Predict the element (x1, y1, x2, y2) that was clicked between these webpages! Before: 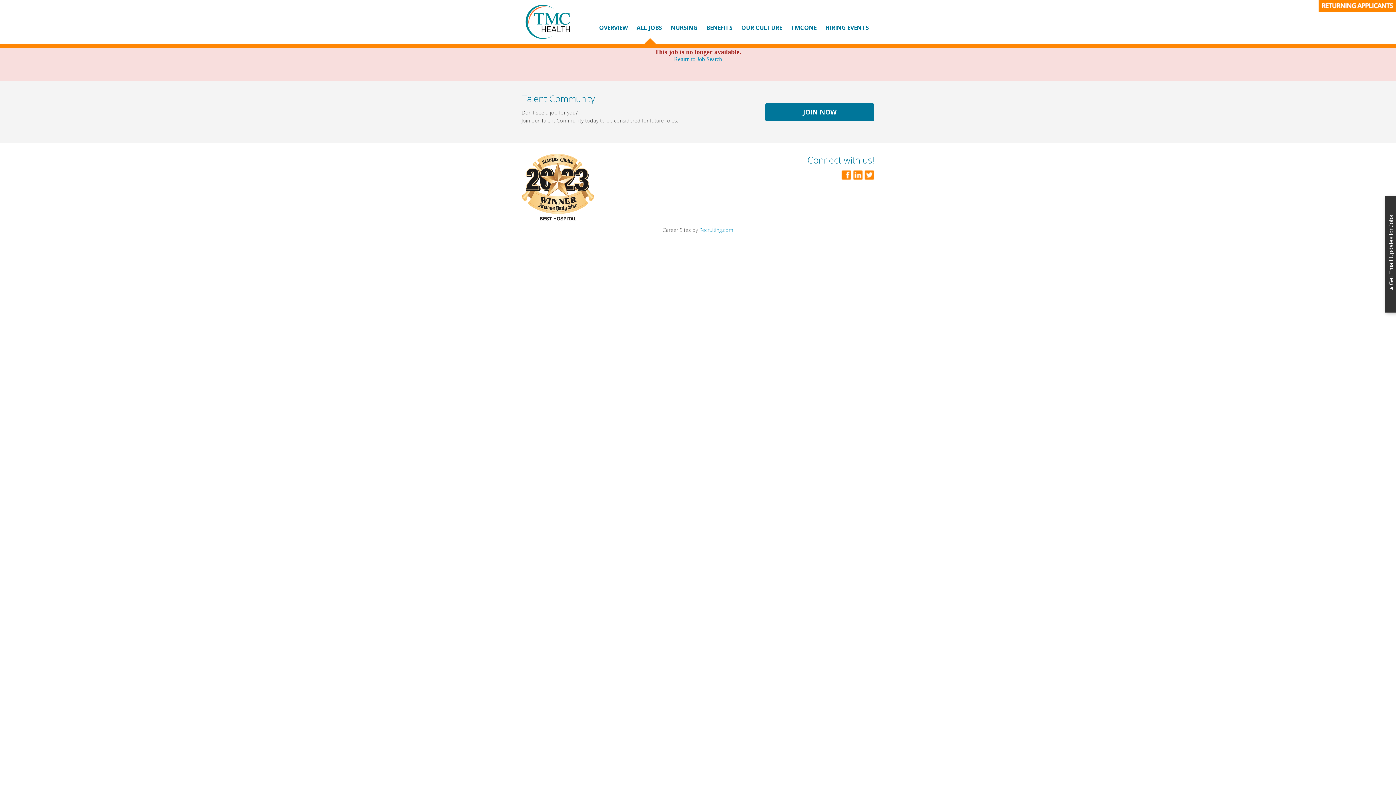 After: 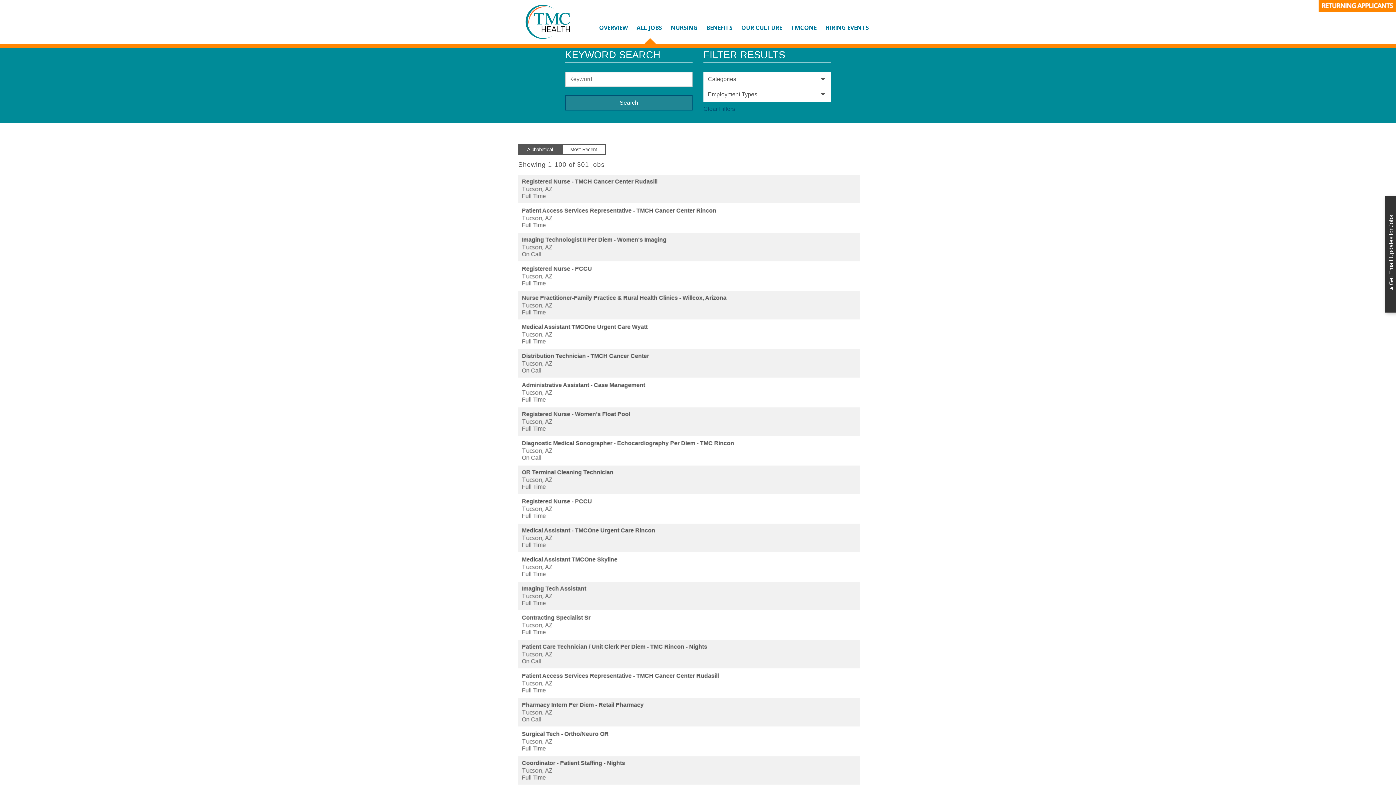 Action: label: ALL JOBS bbox: (636, 23, 662, 31)